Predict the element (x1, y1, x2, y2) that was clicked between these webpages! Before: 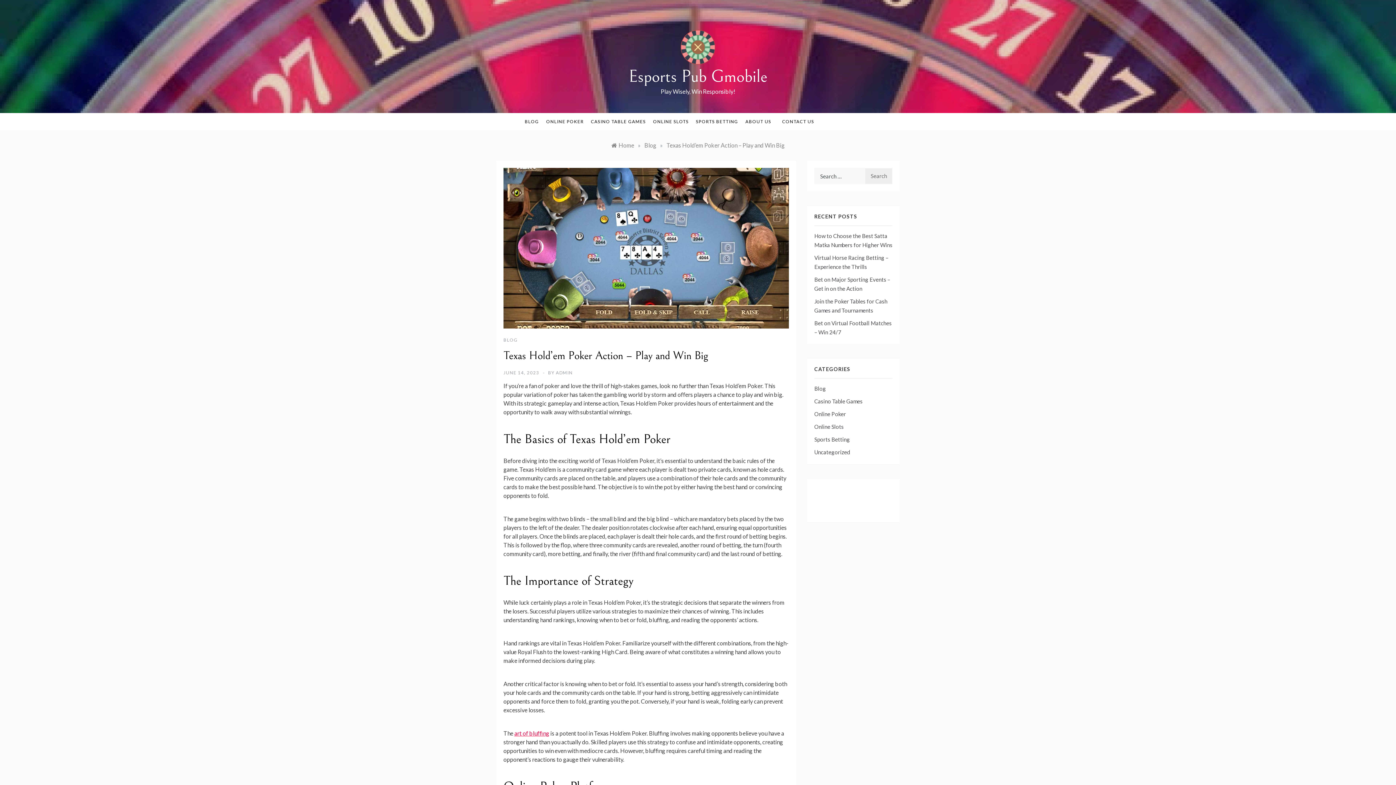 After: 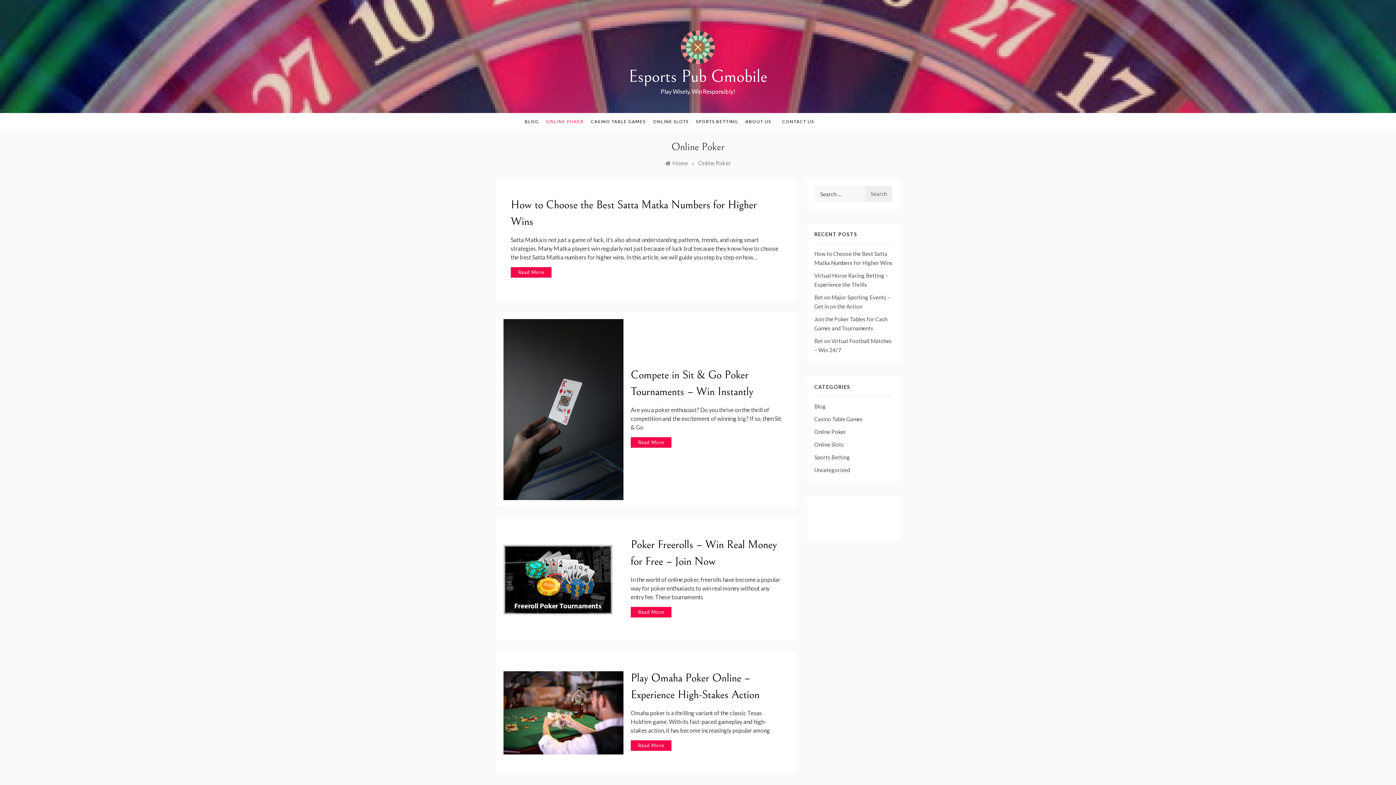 Action: label: Online Poker bbox: (814, 409, 846, 418)